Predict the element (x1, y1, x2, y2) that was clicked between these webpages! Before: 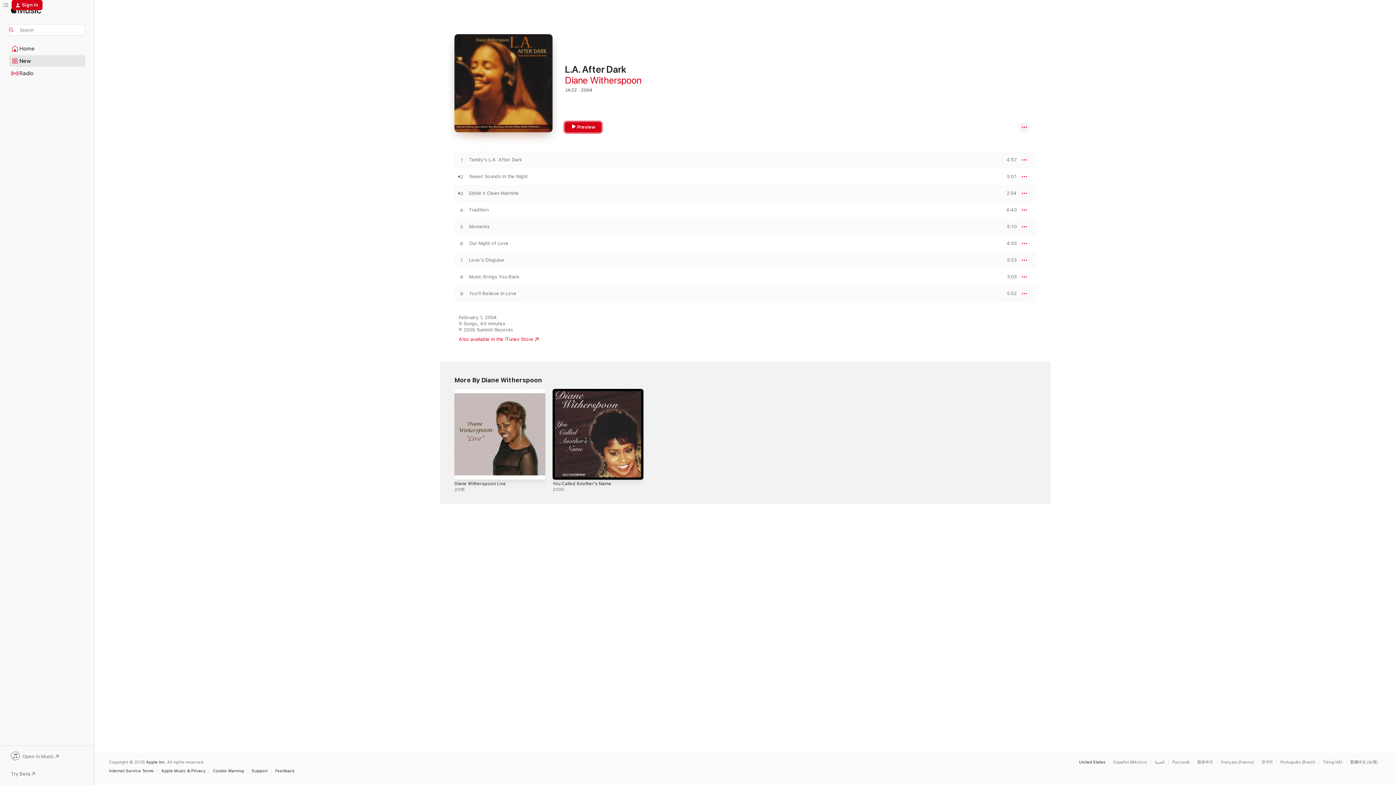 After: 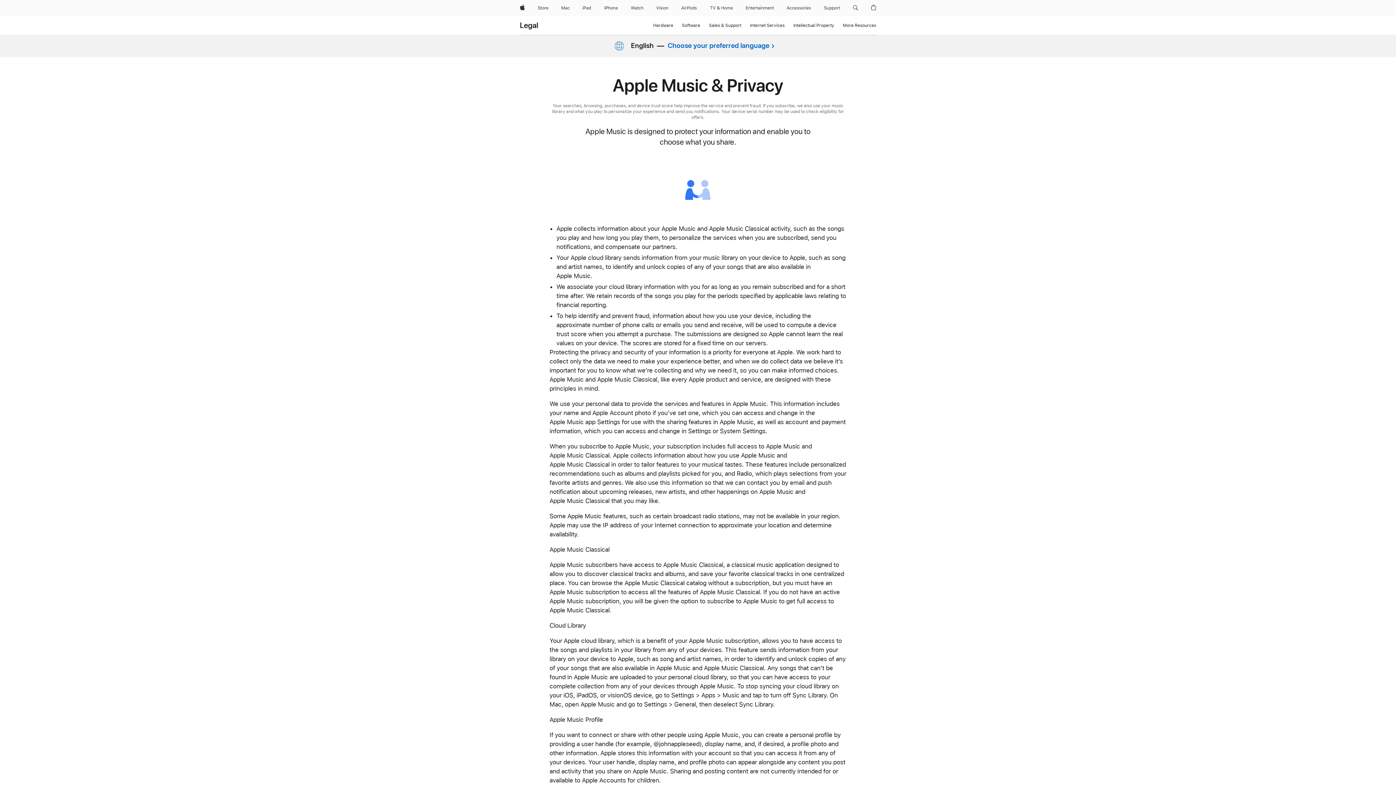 Action: label: Apple Music & Privacy bbox: (161, 769, 209, 773)